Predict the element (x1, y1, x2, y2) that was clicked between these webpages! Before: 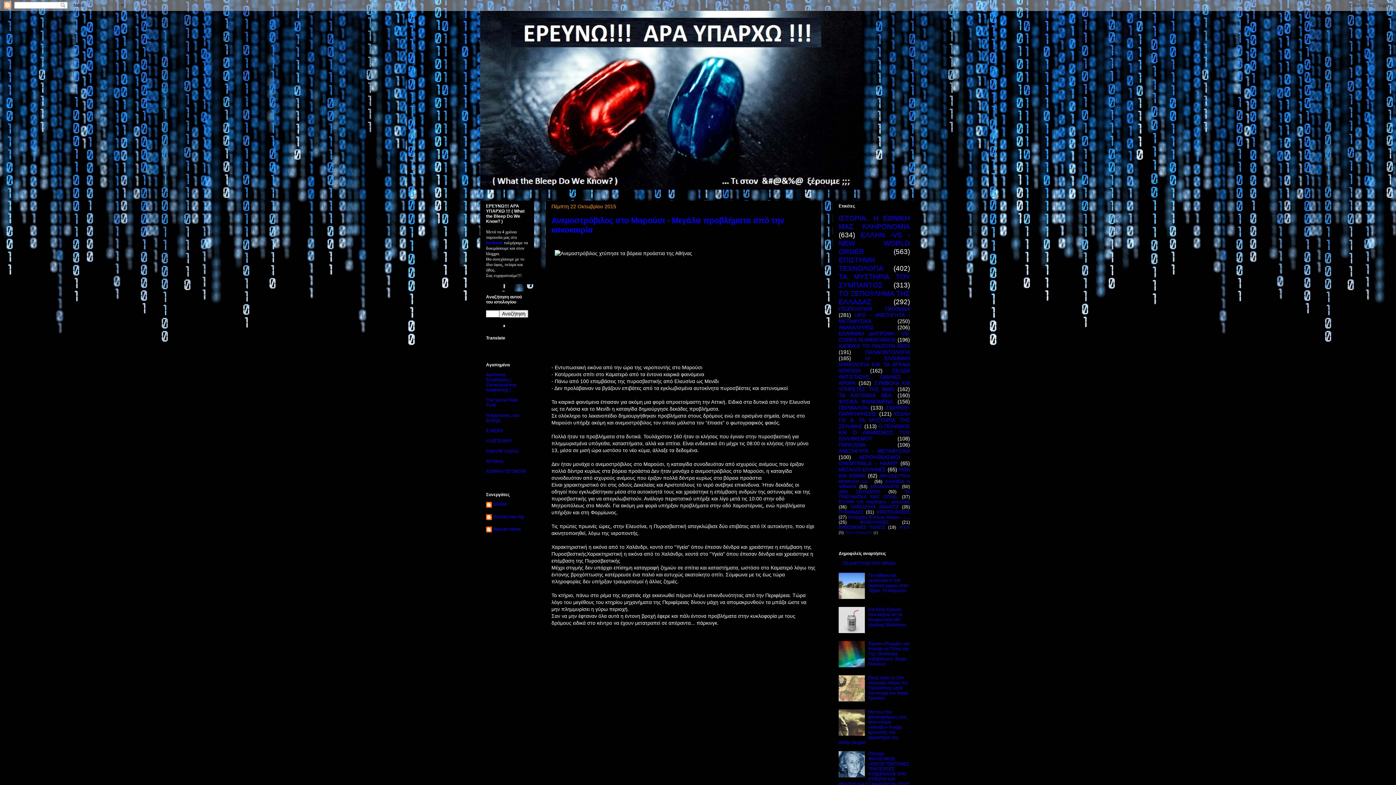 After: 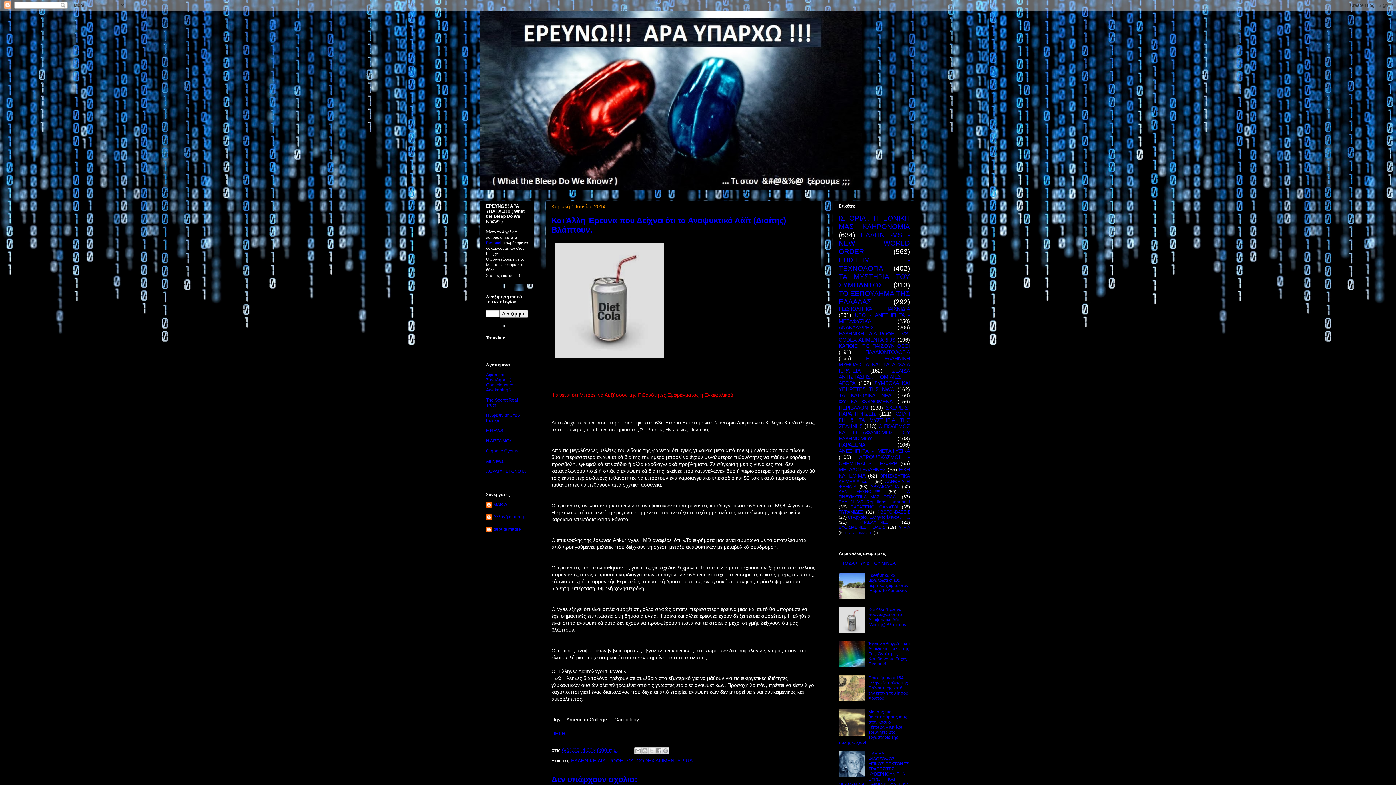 Action: bbox: (868, 607, 907, 627) label: Και Άλλη Έρευνα που Δείχνει ότι τα Αναψυκτικά Λάϊτ (Διαίτης) Βλάπτουν.